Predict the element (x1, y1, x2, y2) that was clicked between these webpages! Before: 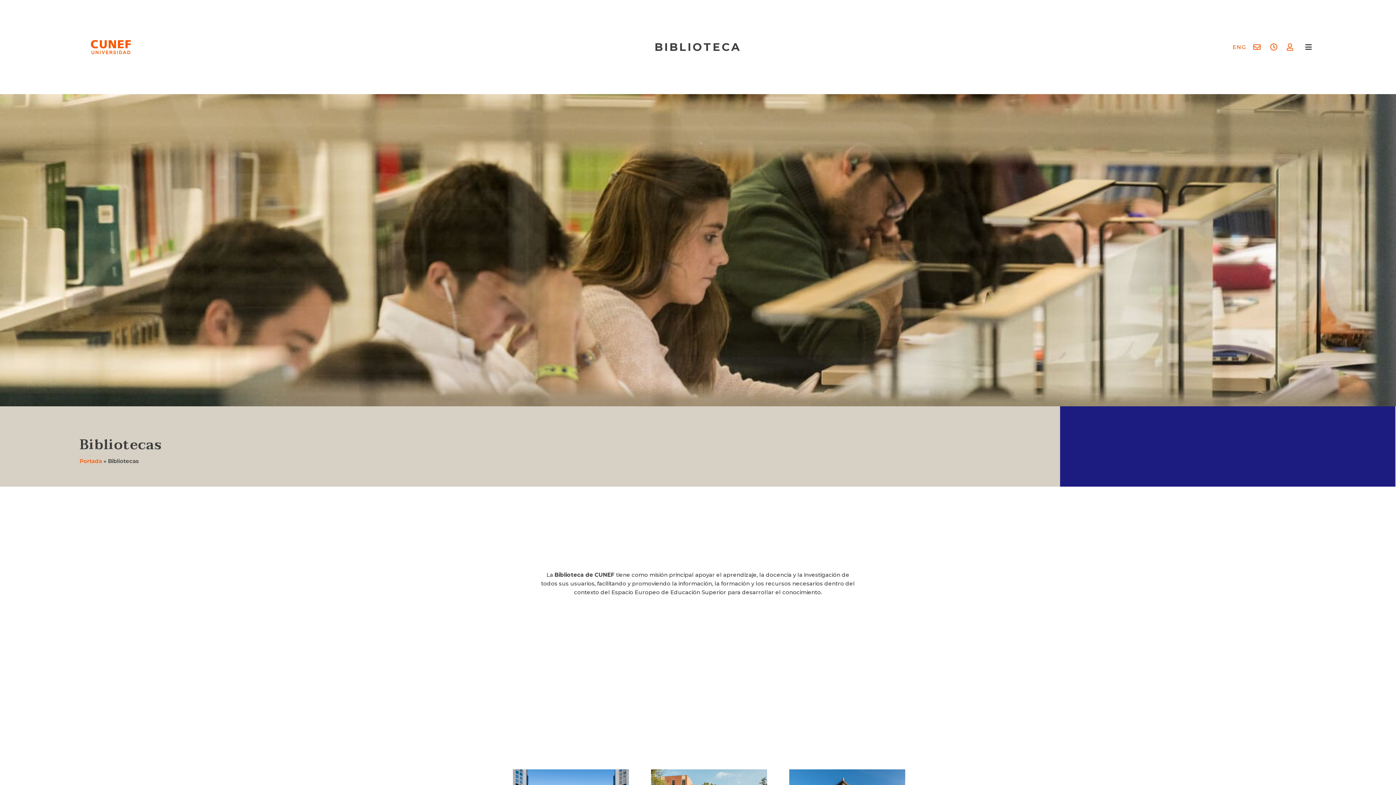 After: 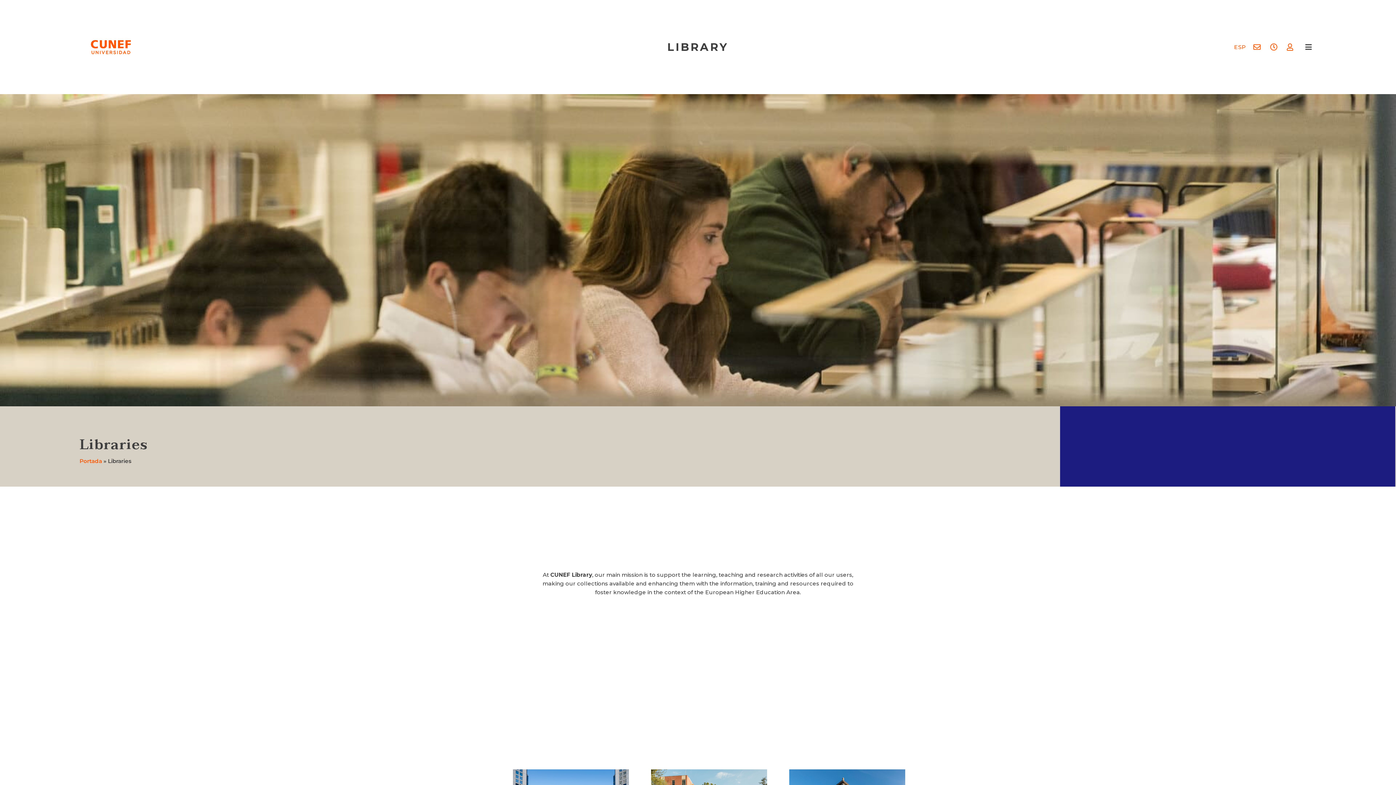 Action: bbox: (1229, 36, 1250, 58) label: ENG